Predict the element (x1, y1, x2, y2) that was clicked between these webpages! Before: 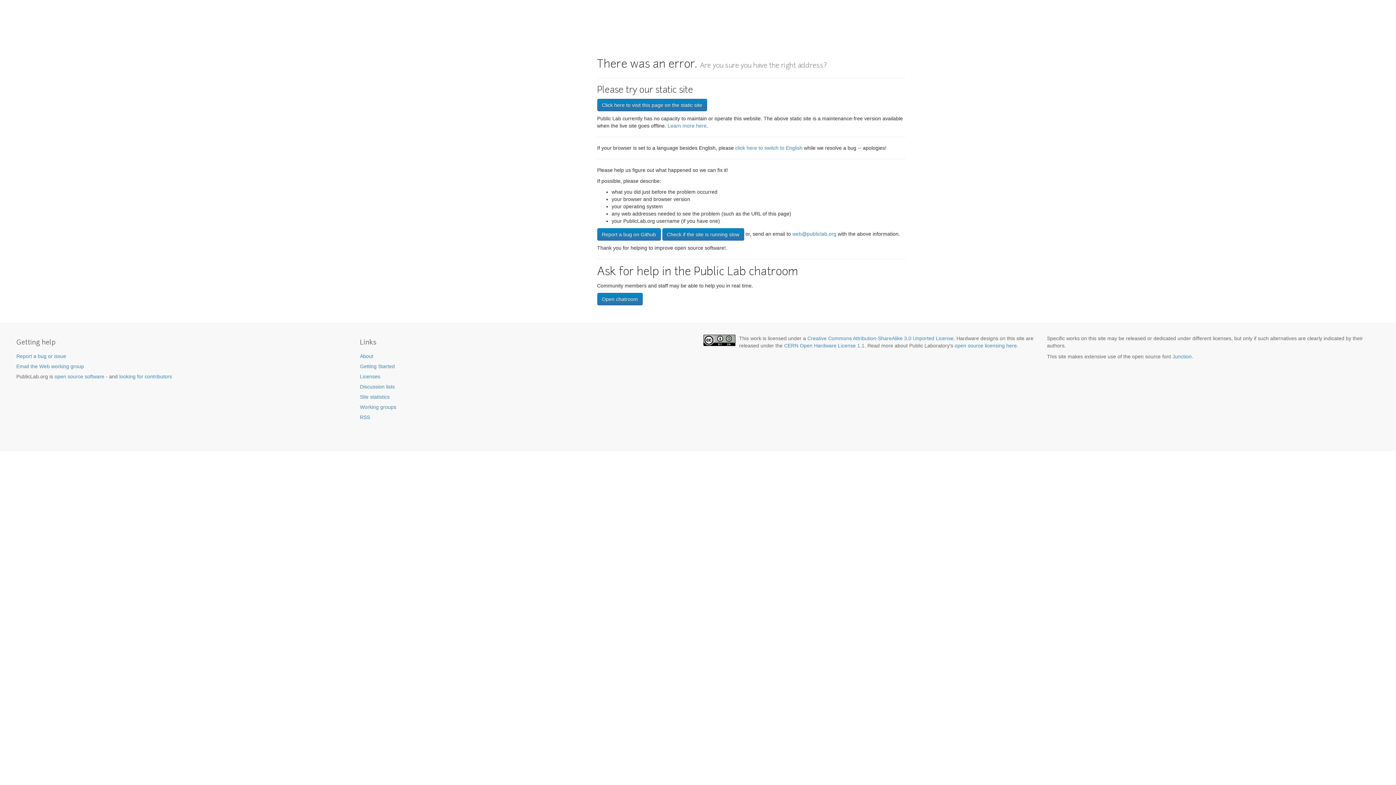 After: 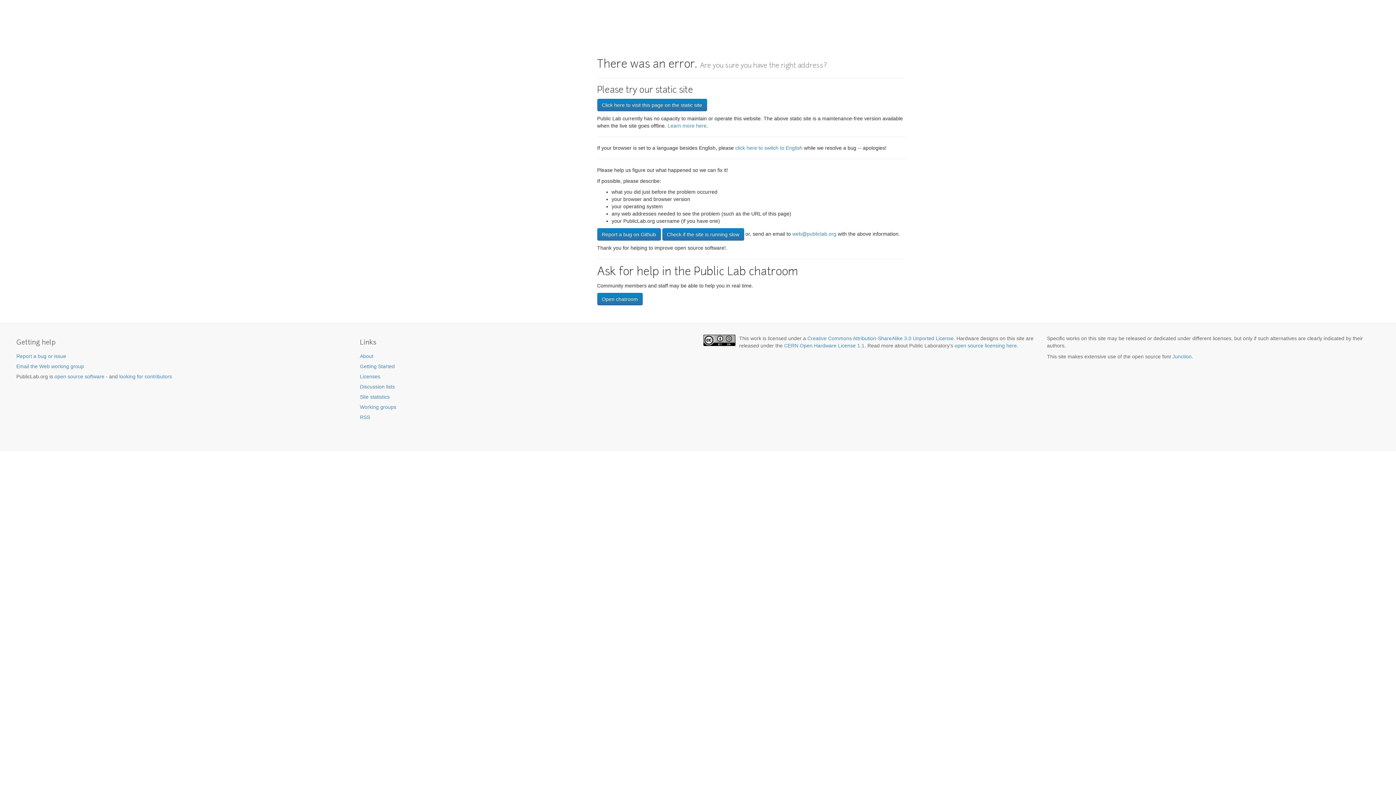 Action: bbox: (360, 384, 394, 389) label: Discussion lists